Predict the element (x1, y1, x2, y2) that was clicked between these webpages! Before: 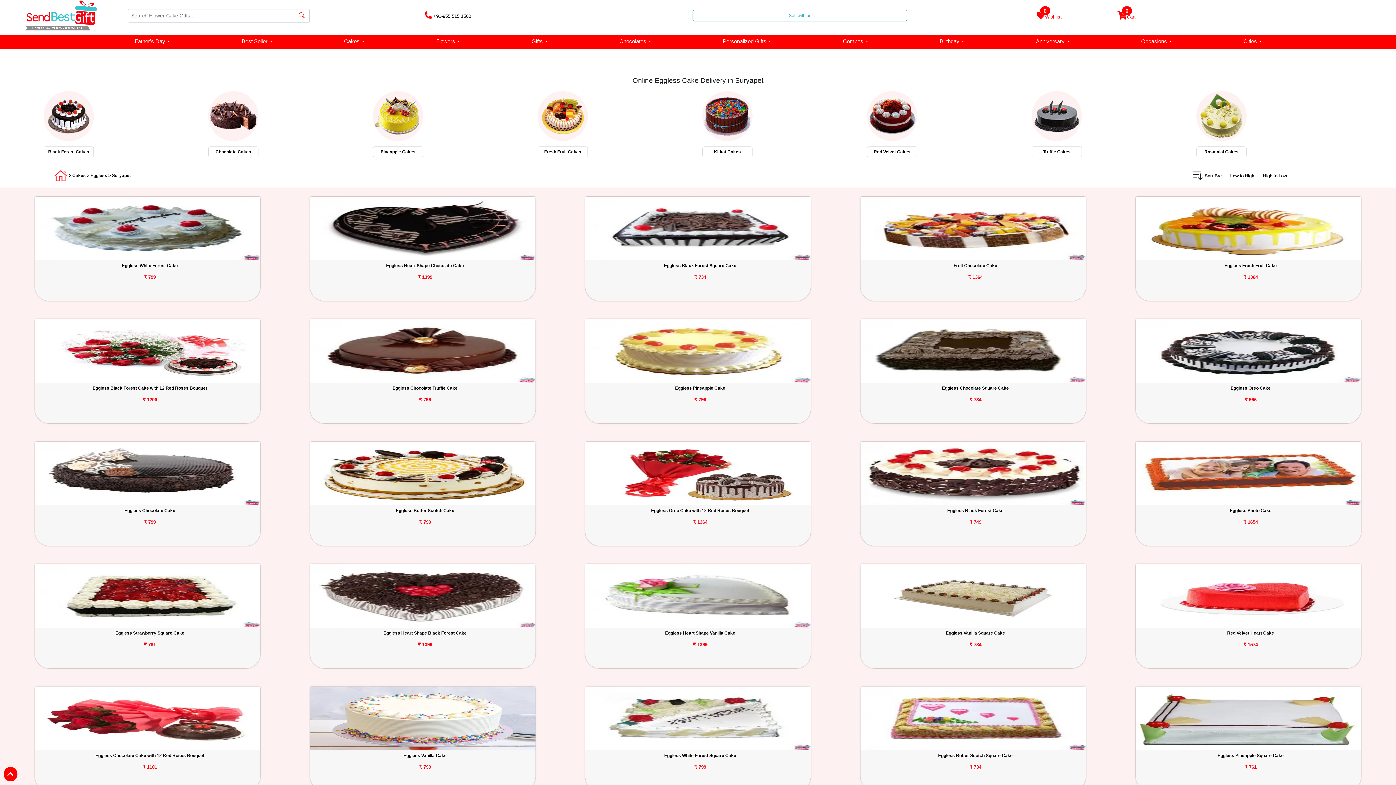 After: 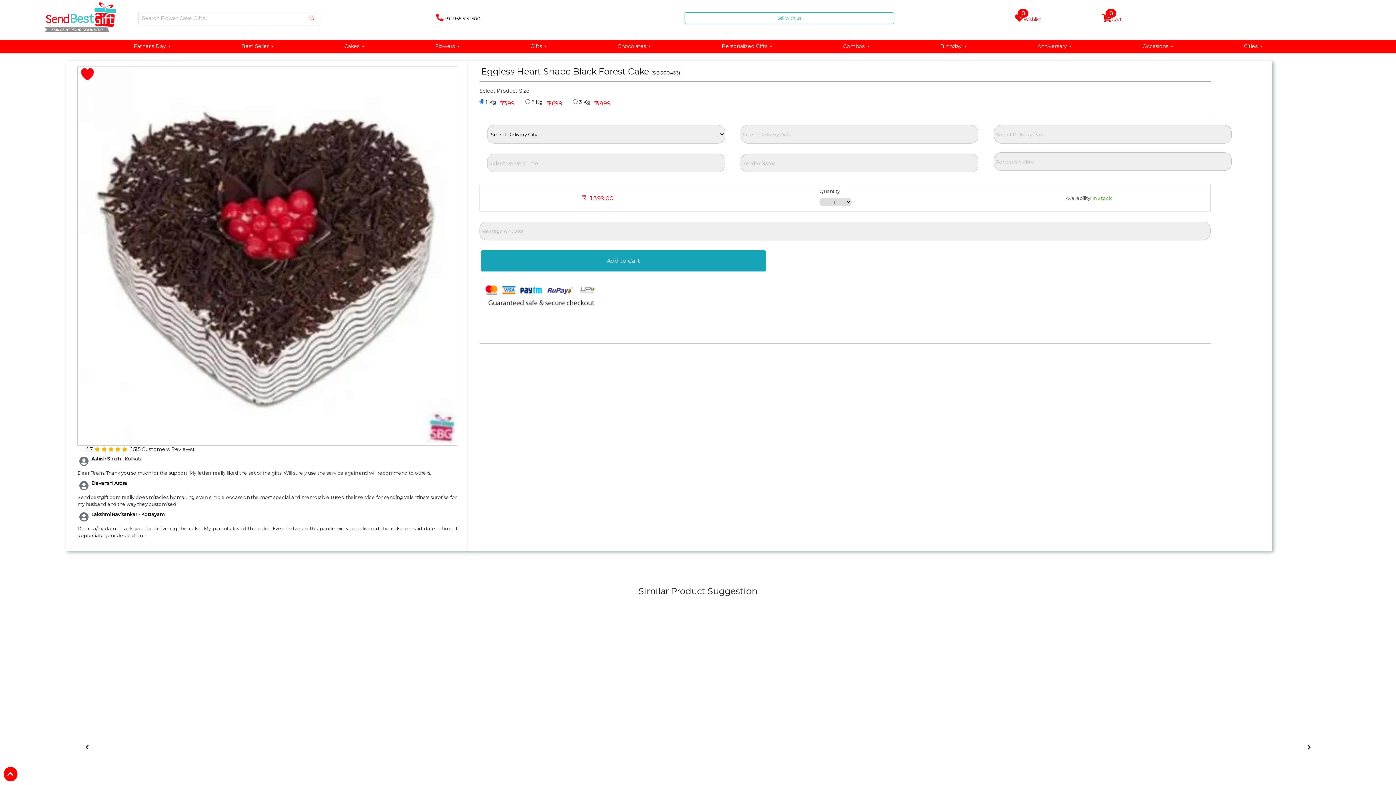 Action: bbox: (310, 642, 540, 647) label: ₹ 1399